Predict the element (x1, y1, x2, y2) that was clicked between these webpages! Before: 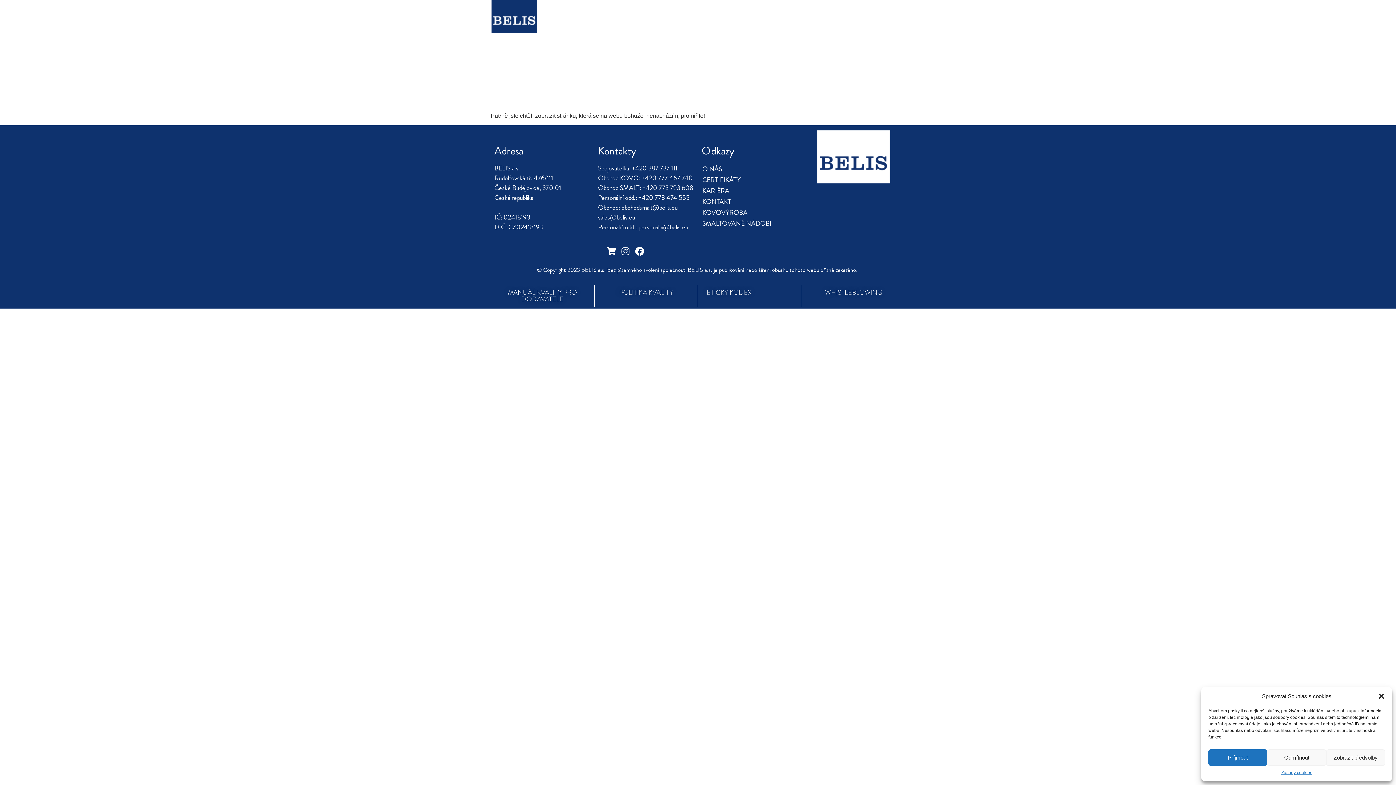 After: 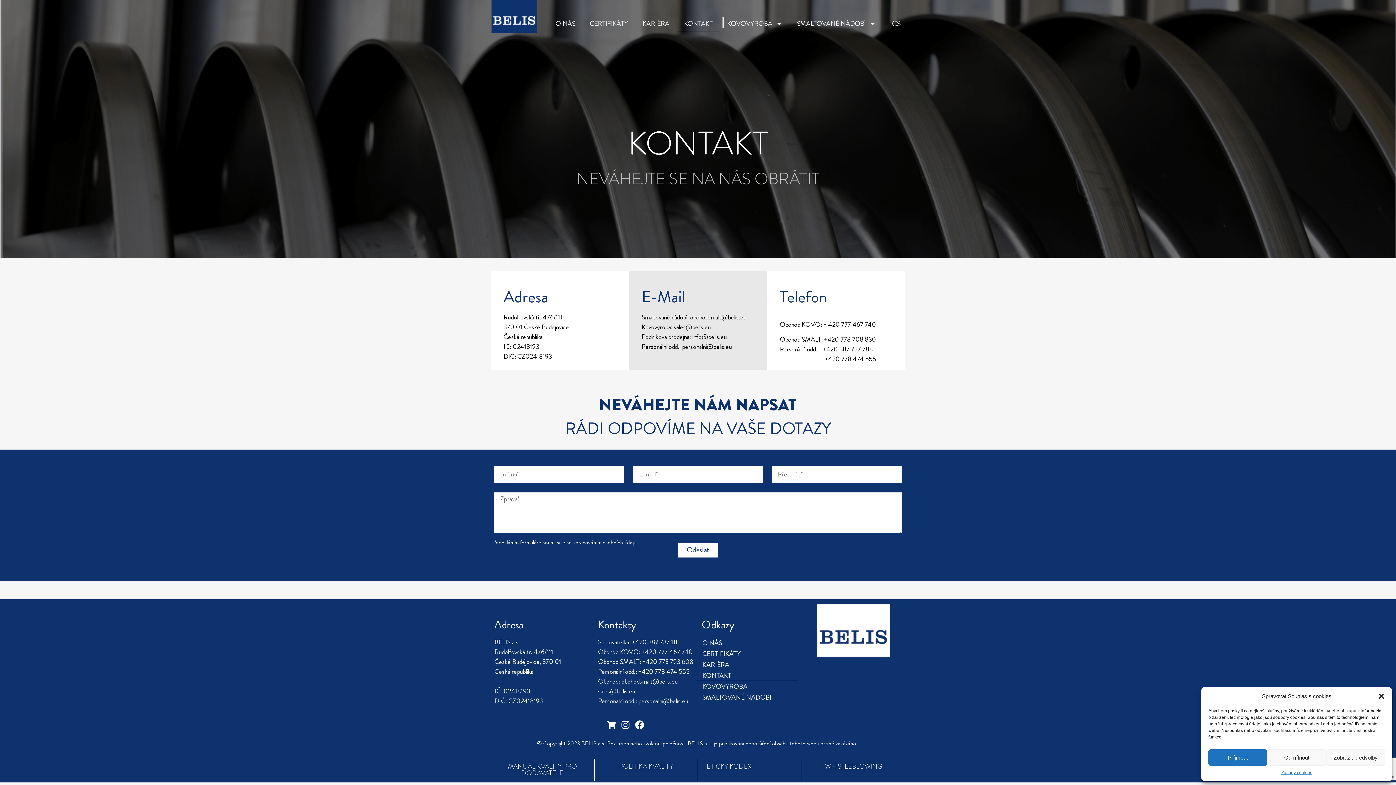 Action: label: KONTAKT bbox: (695, 196, 798, 207)